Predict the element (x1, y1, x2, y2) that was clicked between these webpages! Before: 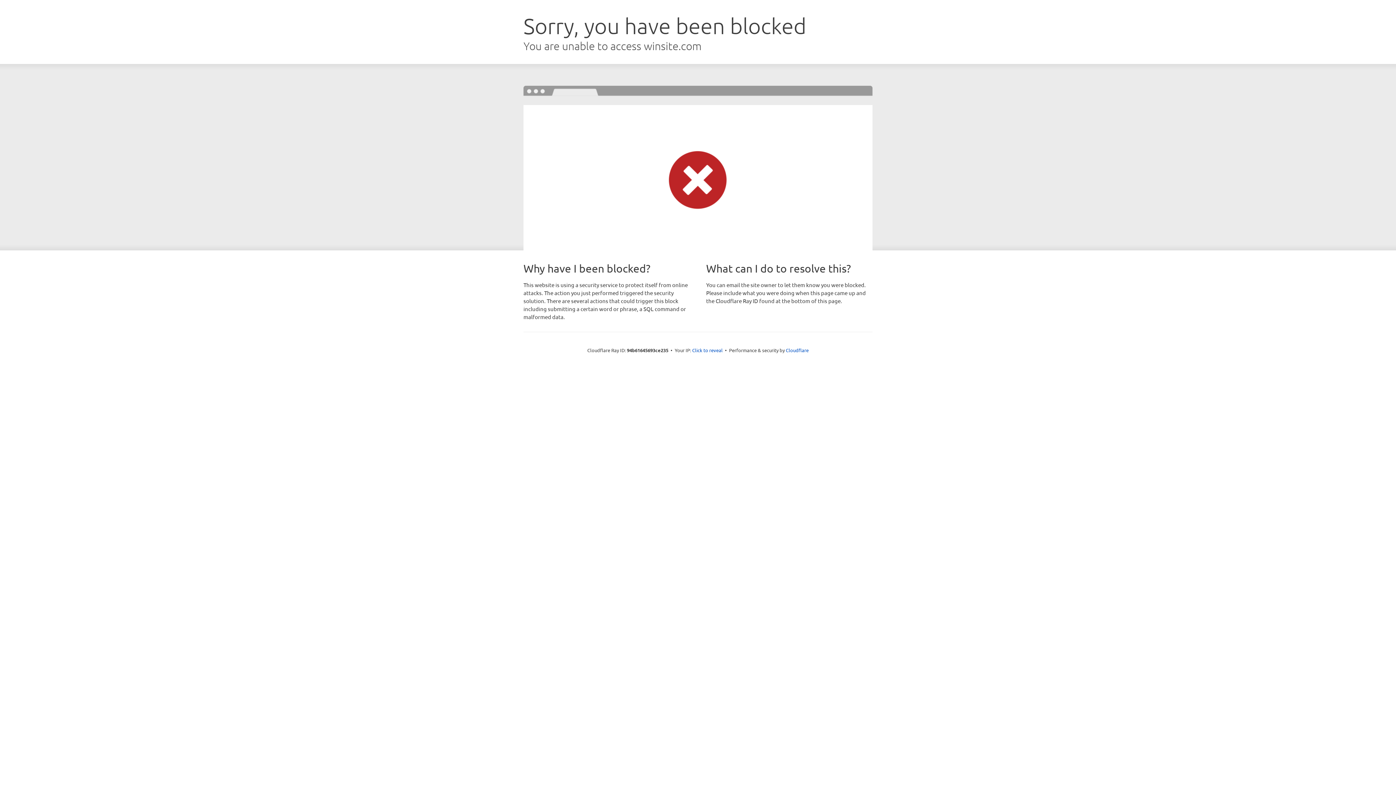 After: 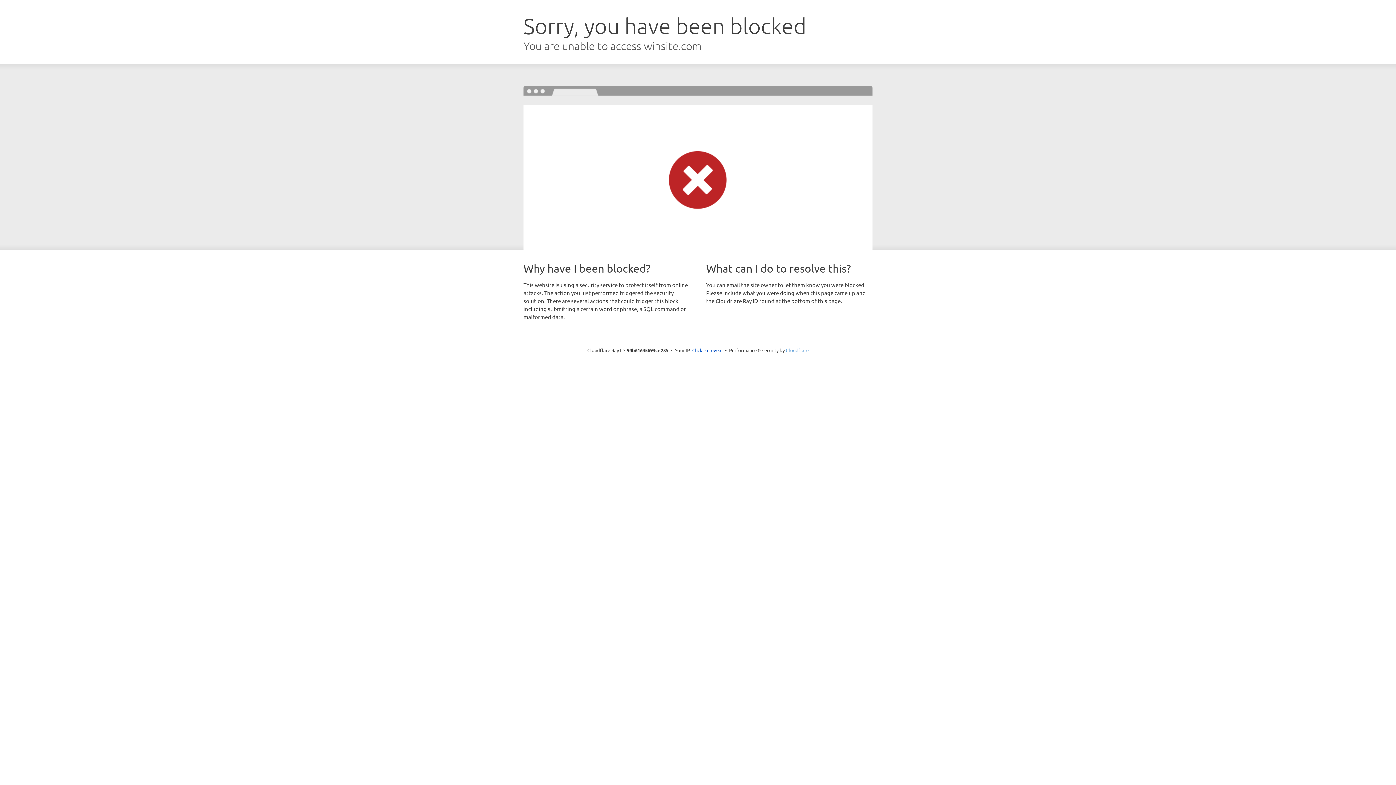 Action: bbox: (786, 347, 808, 353) label: Cloudflare